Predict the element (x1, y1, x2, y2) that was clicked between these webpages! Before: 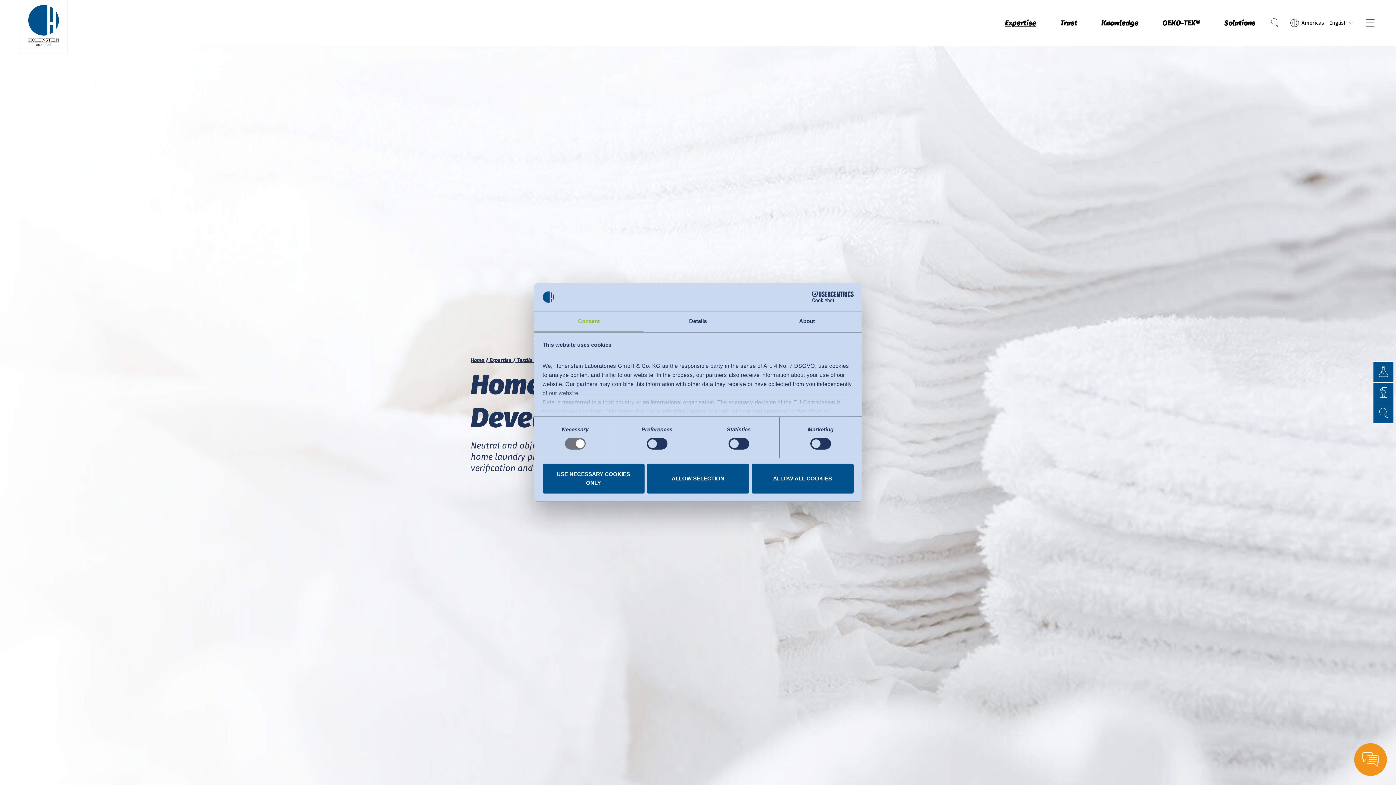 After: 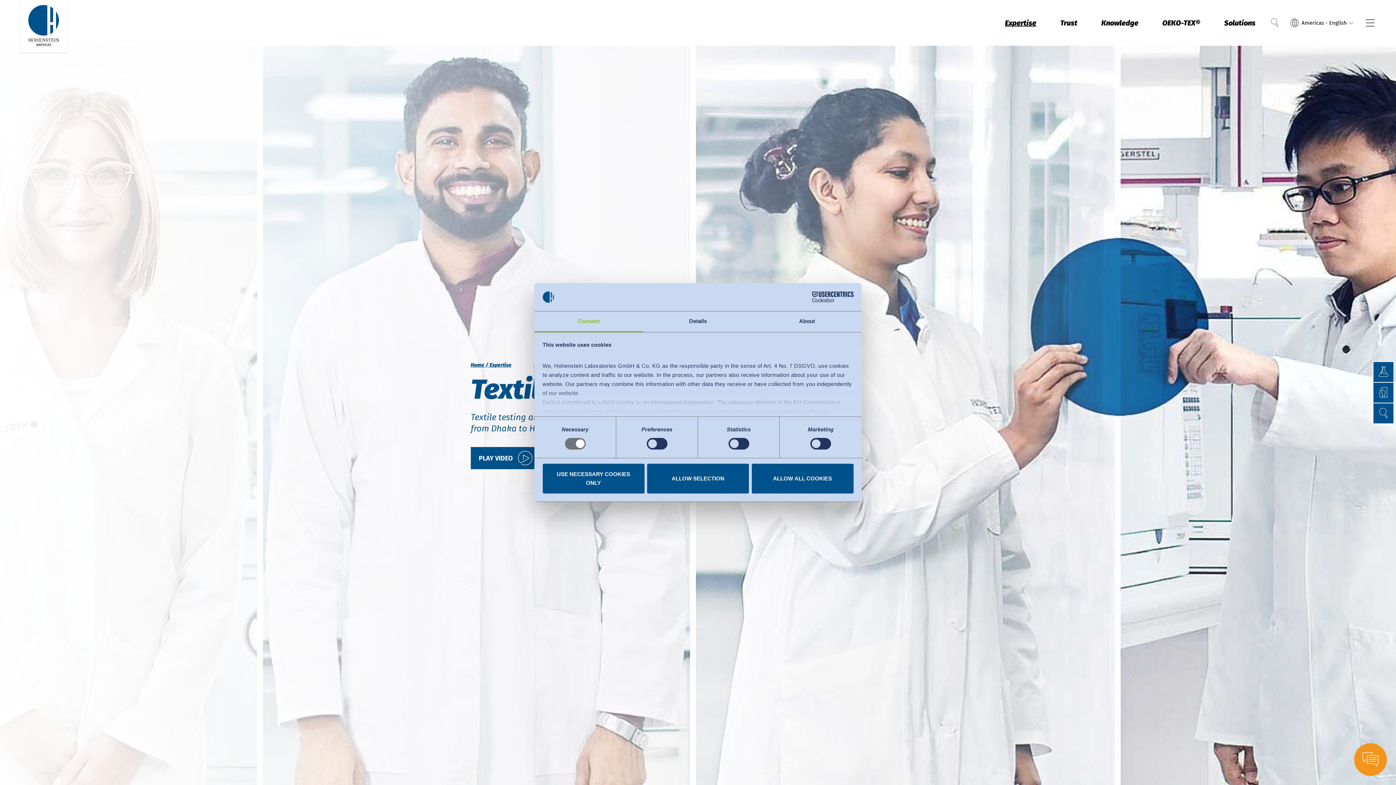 Action: bbox: (1373, 362, 1393, 382) label: Testing